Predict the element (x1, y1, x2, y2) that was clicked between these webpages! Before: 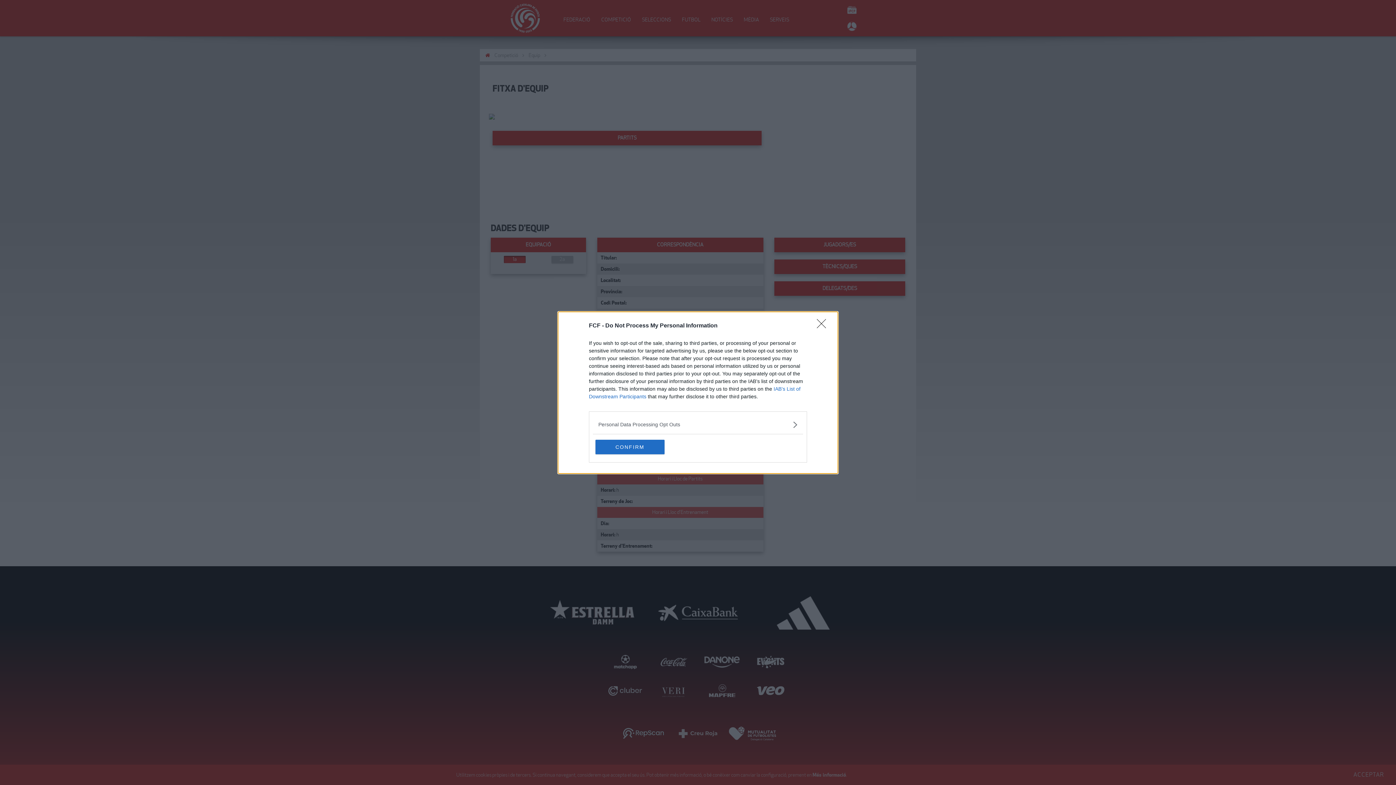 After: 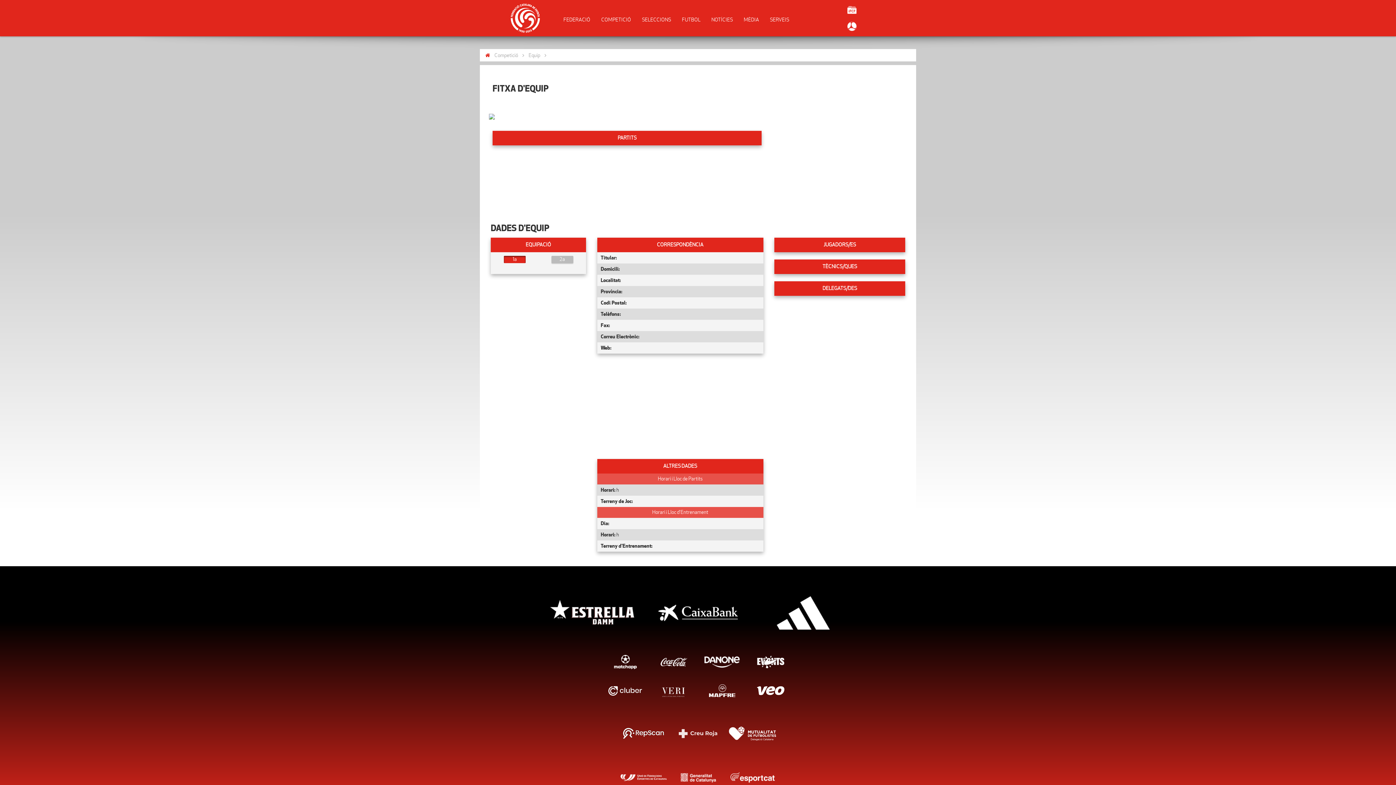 Action: bbox: (595, 439, 664, 454) label: CONFIRM